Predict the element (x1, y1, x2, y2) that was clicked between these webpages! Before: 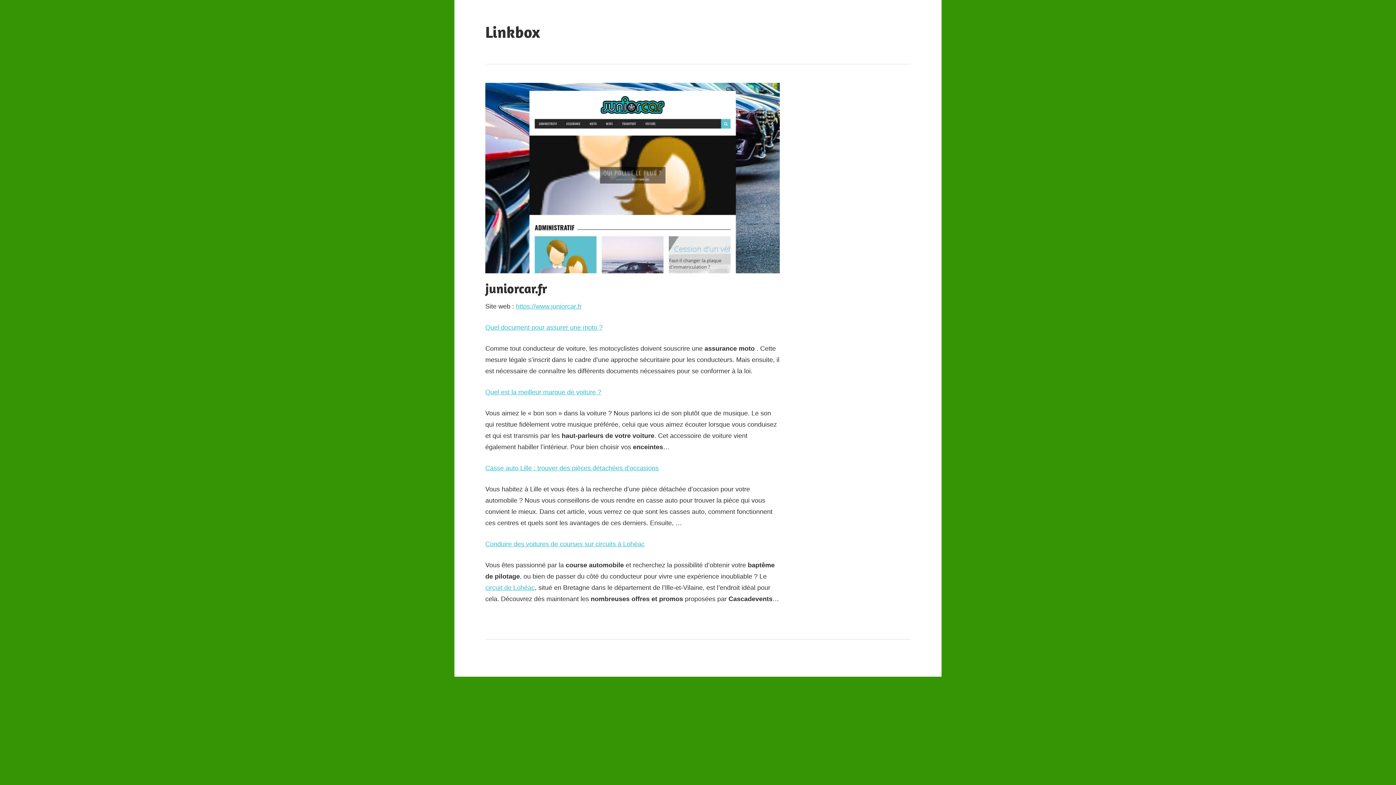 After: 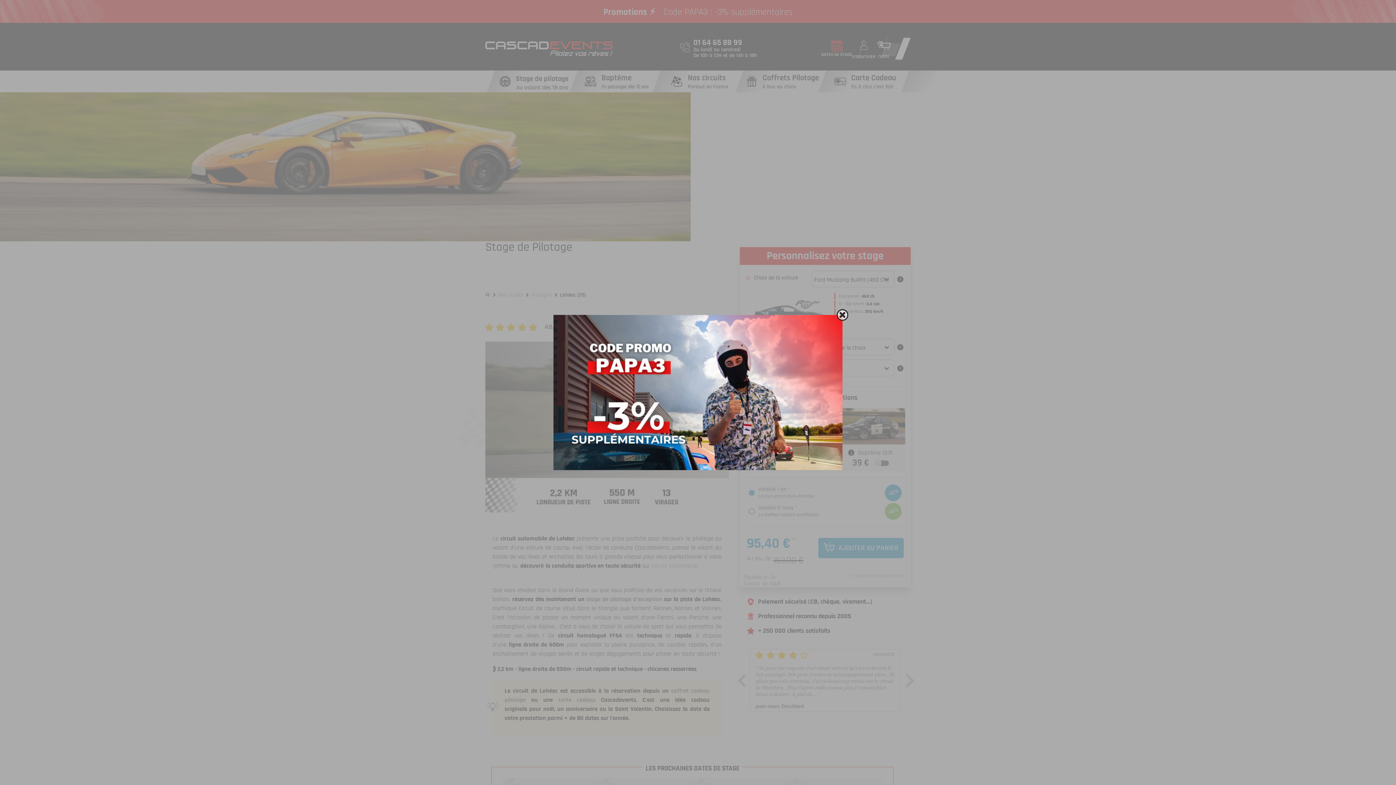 Action: bbox: (485, 584, 534, 591) label: circuit de Lohéac